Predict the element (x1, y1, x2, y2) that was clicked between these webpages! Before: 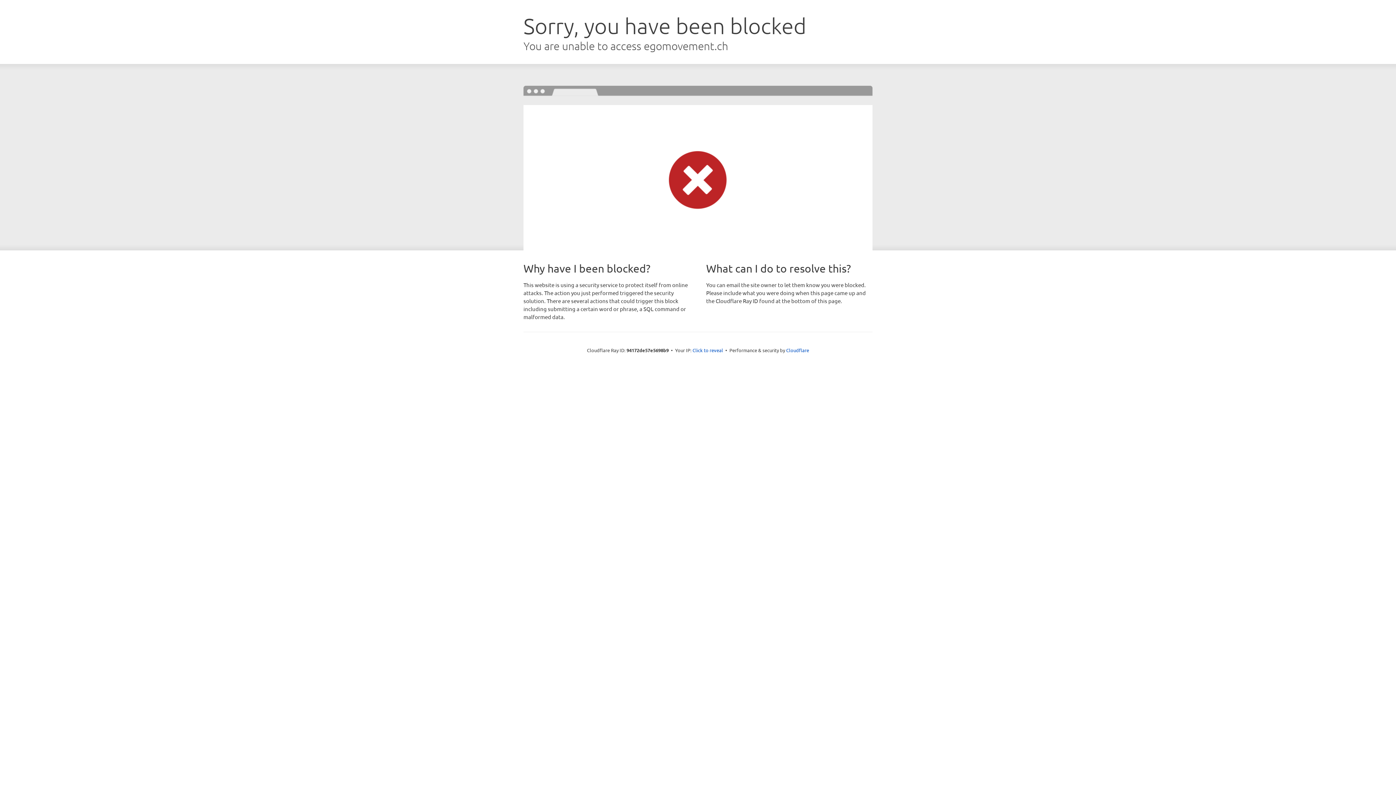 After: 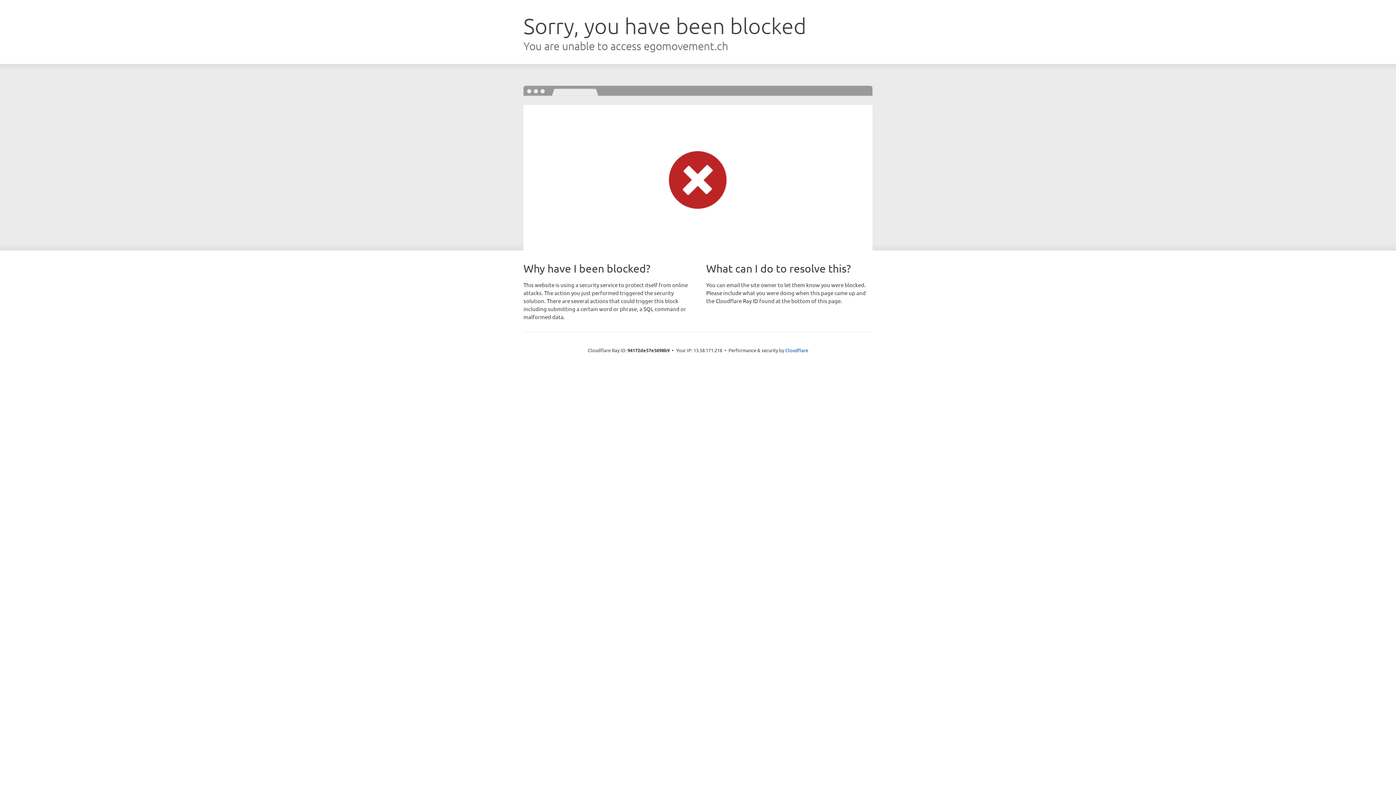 Action: bbox: (692, 346, 723, 353) label: Click to reveal